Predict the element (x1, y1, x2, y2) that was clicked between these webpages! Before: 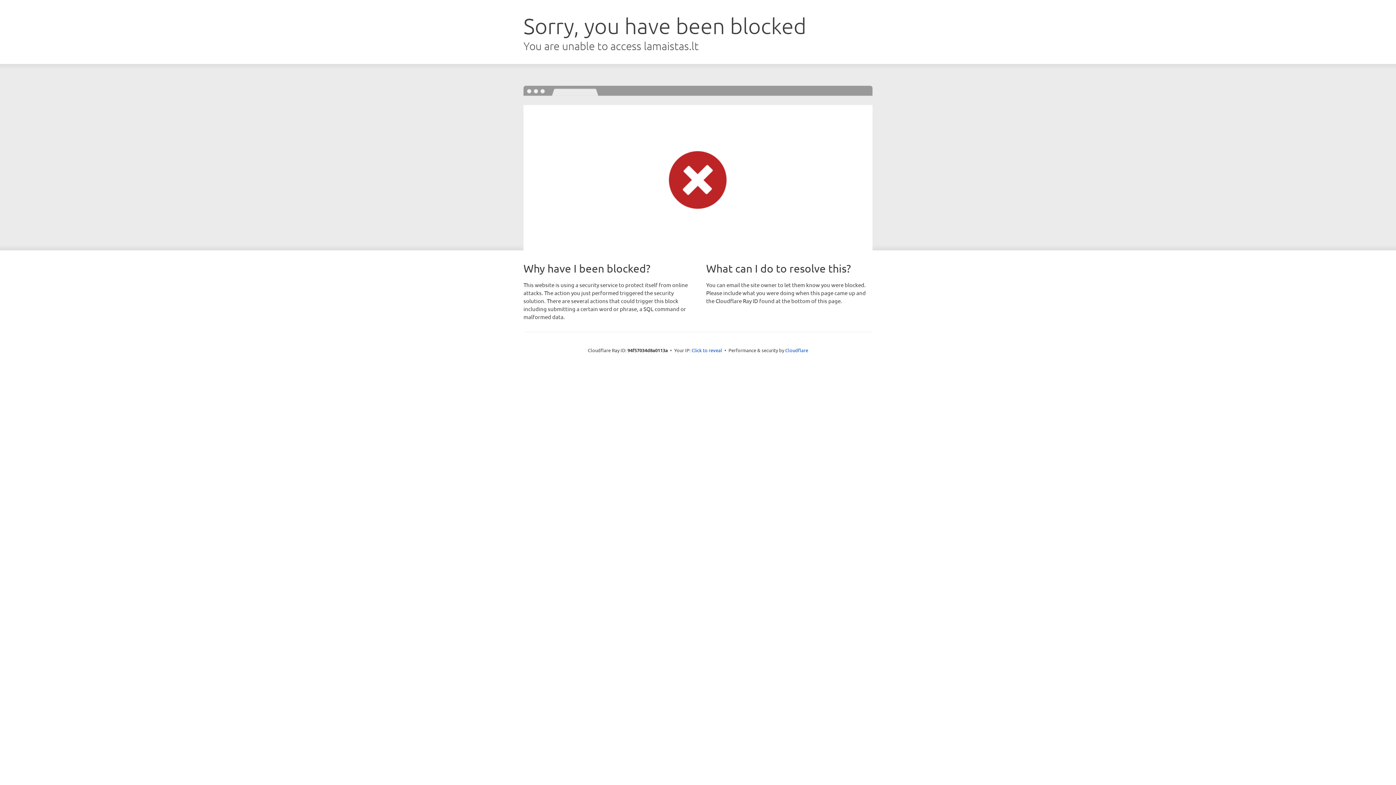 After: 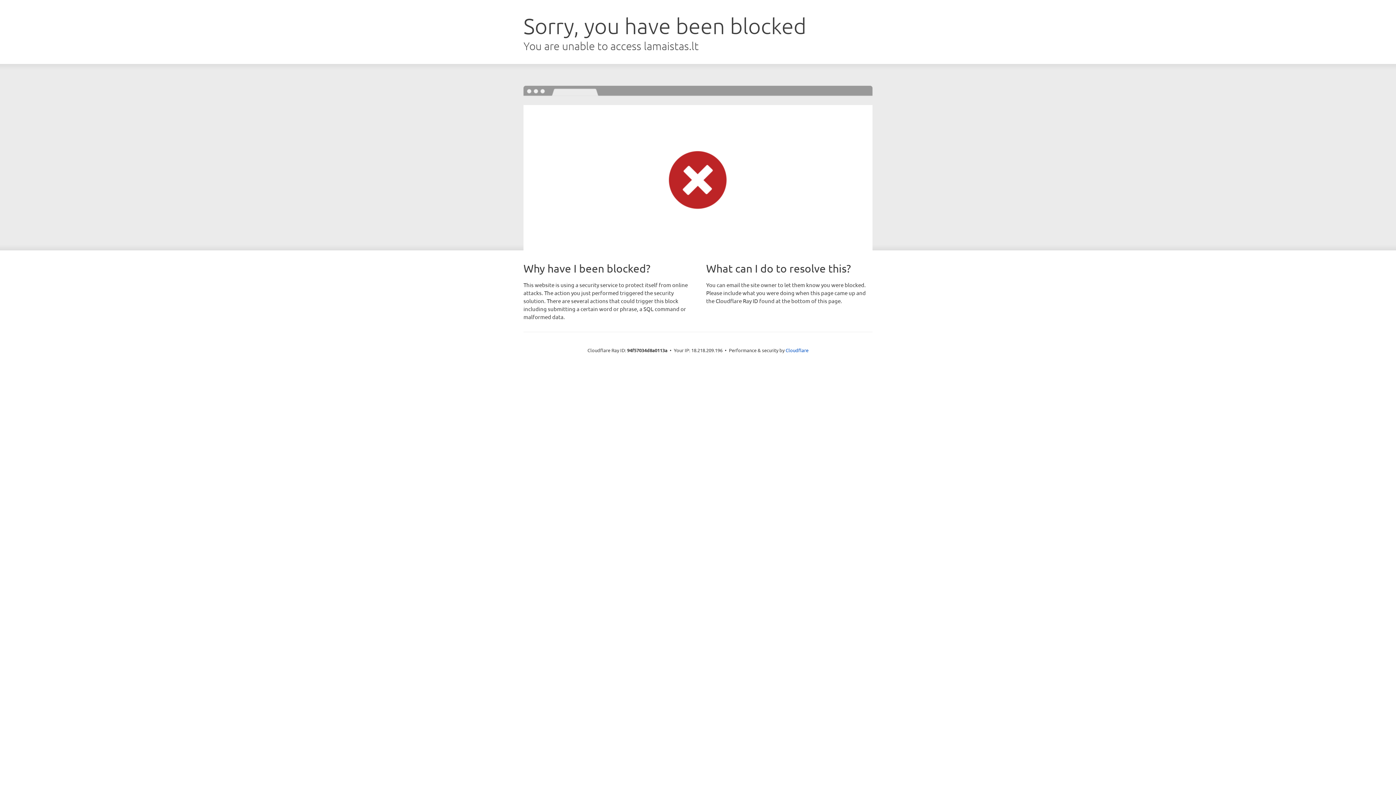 Action: label: Click to reveal bbox: (691, 346, 722, 353)